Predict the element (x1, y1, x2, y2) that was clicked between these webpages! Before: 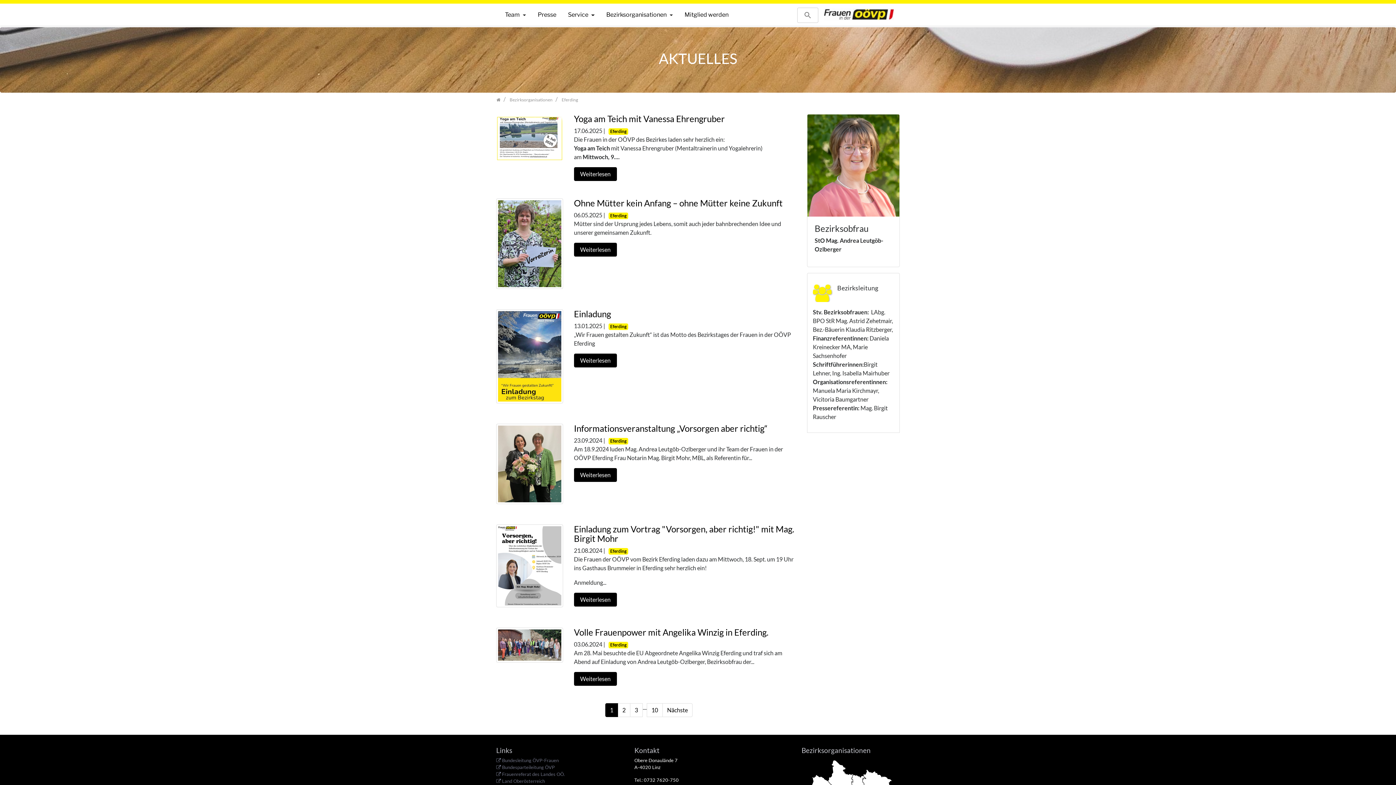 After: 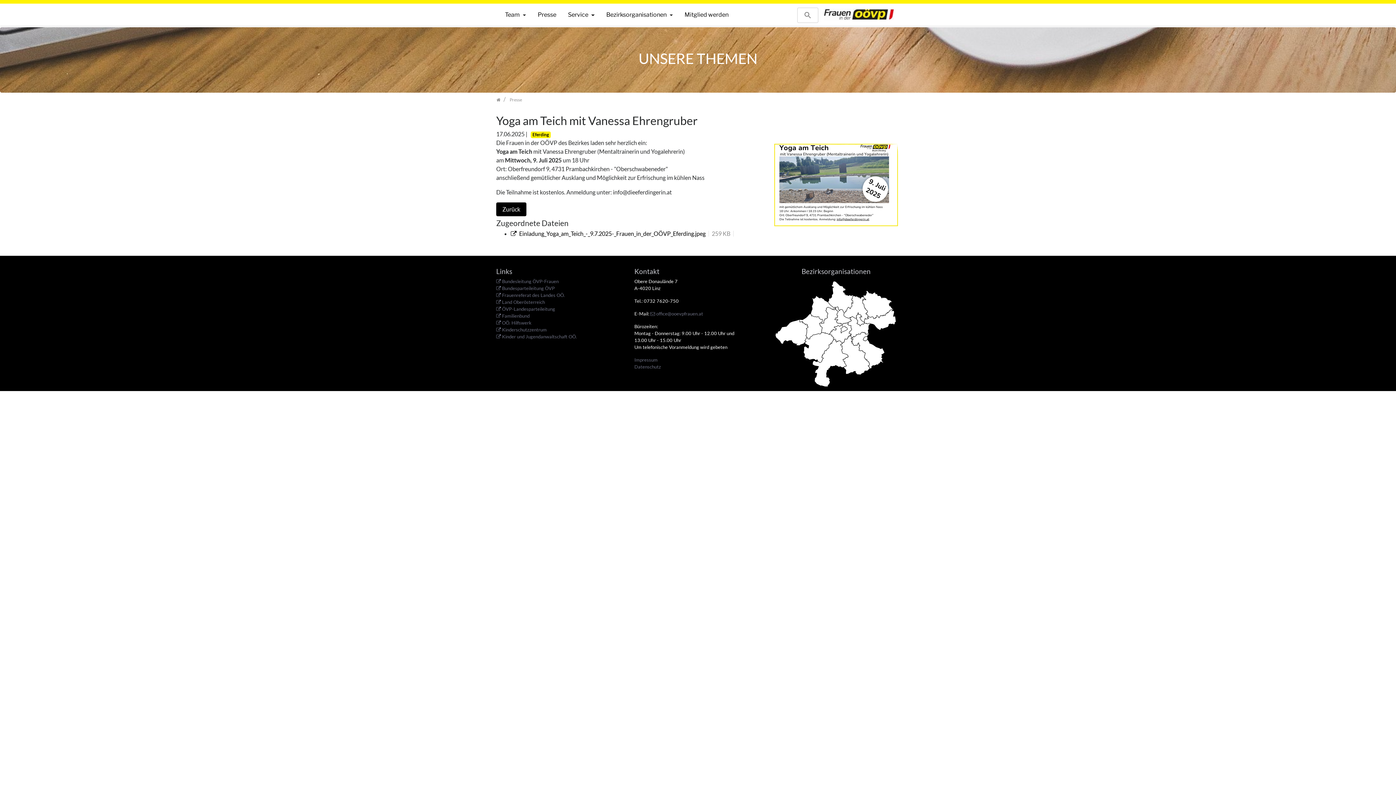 Action: bbox: (574, 167, 617, 181) label: Weiterlesen